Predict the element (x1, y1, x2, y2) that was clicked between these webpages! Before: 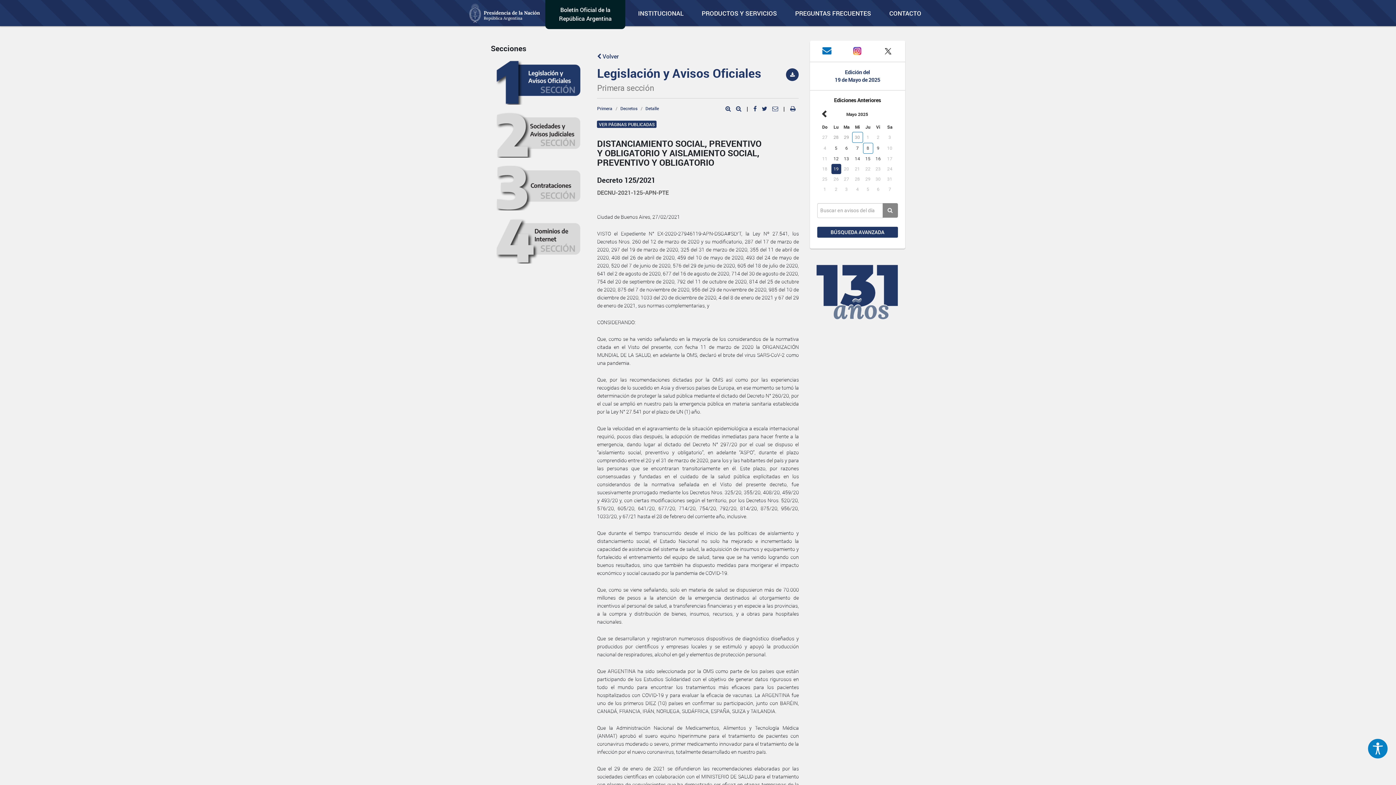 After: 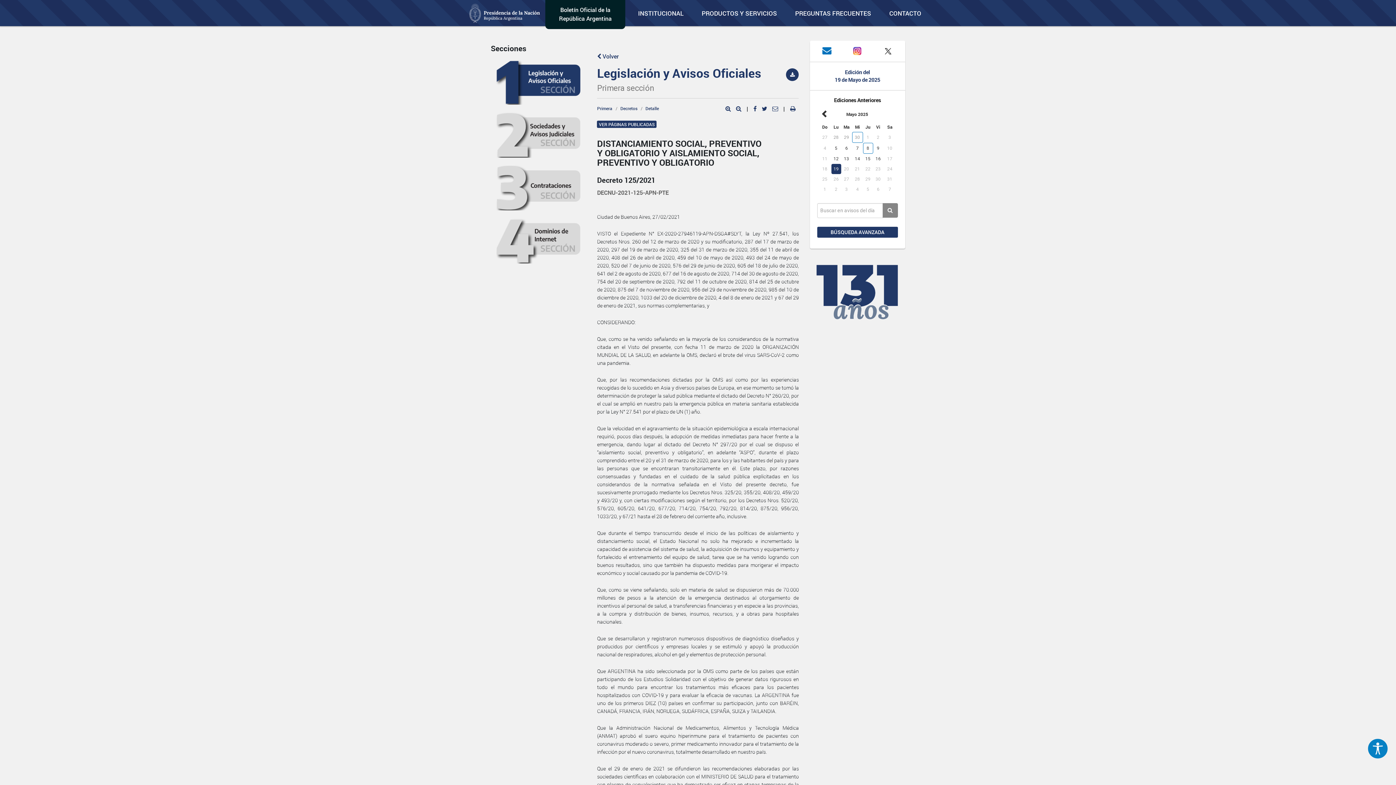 Action: bbox: (882, 46, 893, 54)